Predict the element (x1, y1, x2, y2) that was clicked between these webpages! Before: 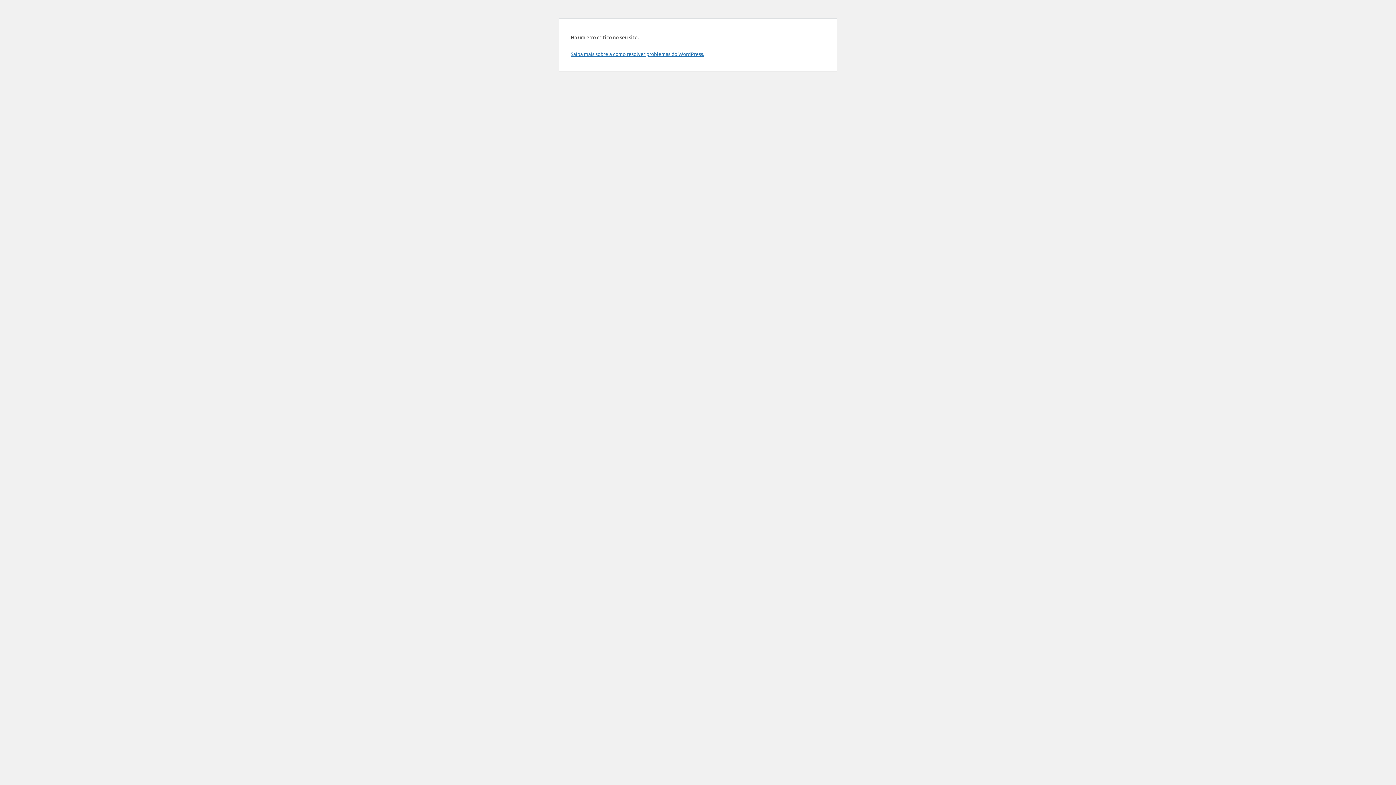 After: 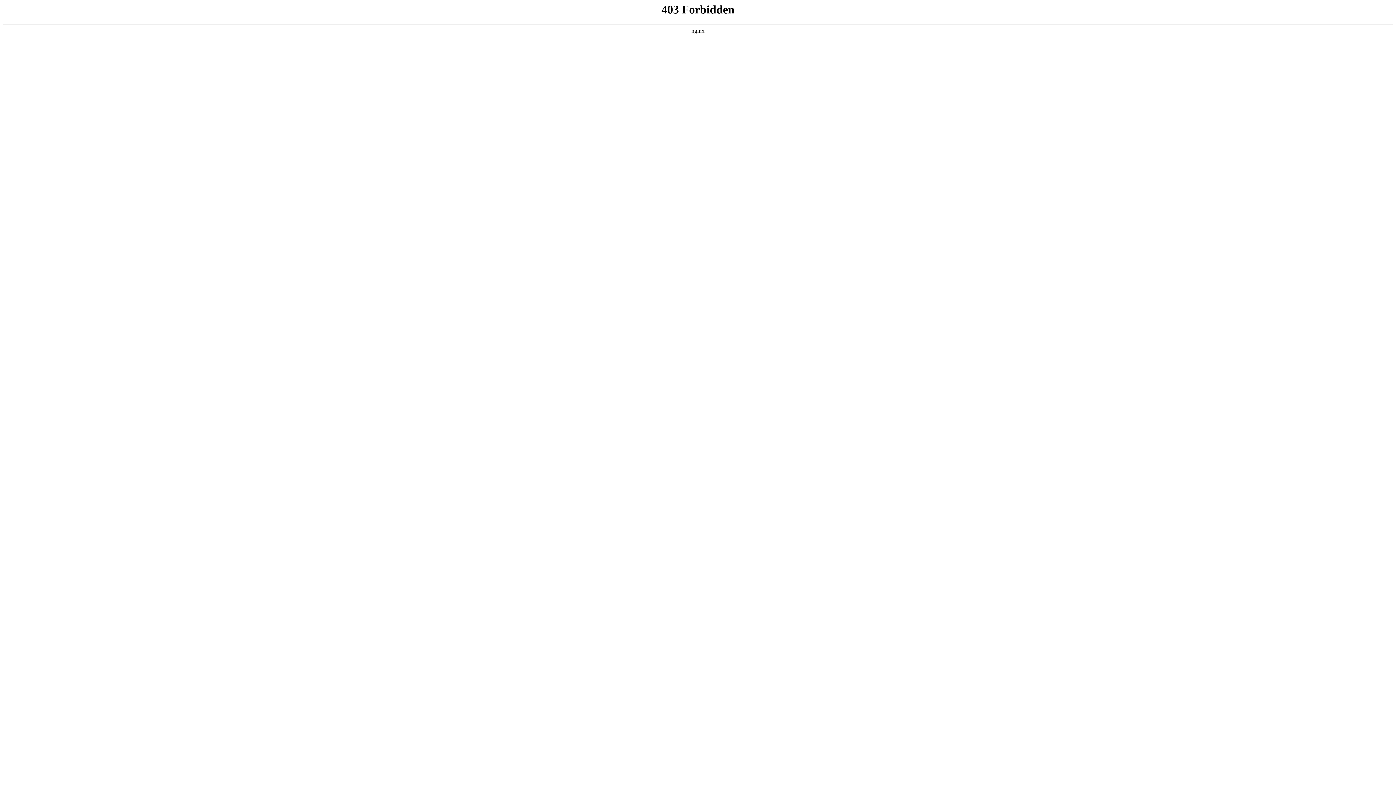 Action: bbox: (570, 50, 704, 57) label: Saiba mais sobre a como resolver problemas do WordPress.